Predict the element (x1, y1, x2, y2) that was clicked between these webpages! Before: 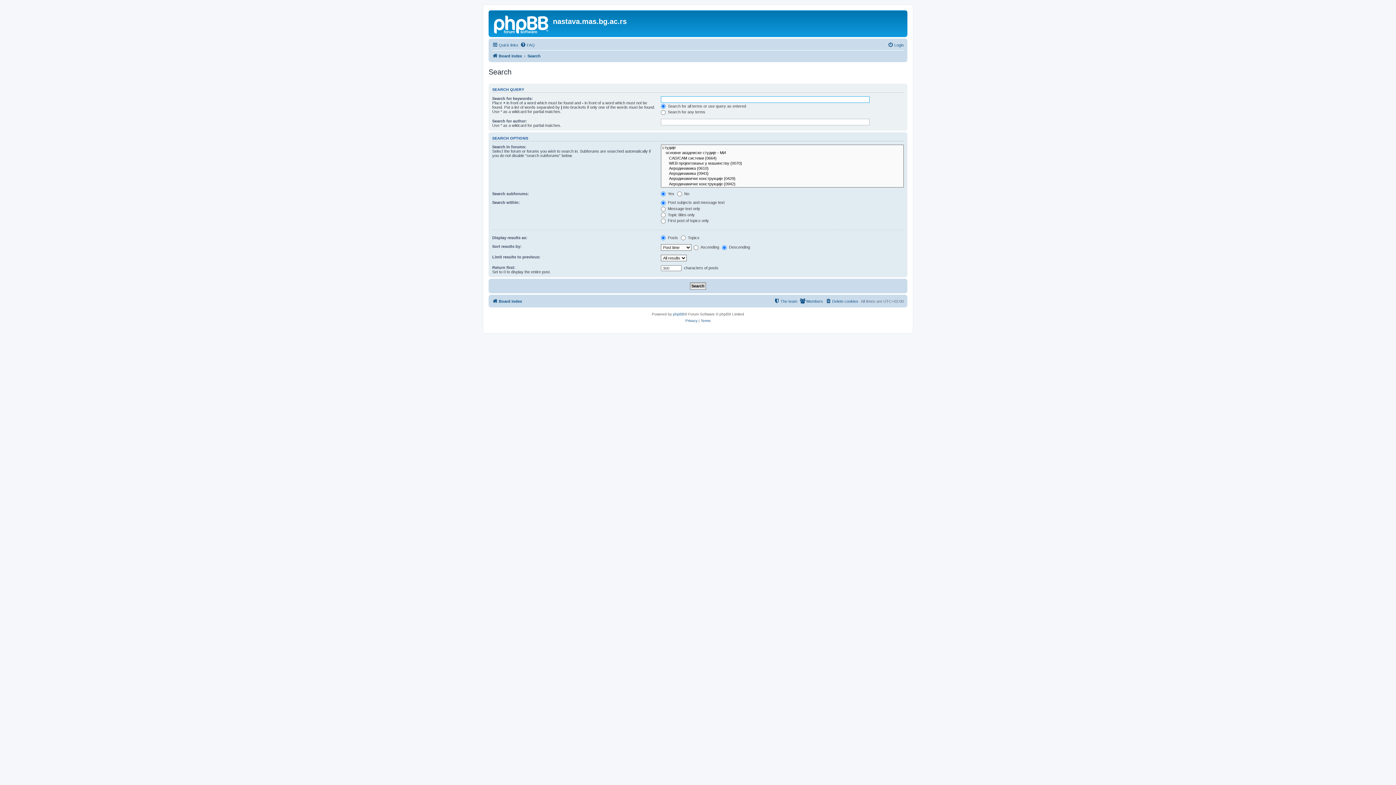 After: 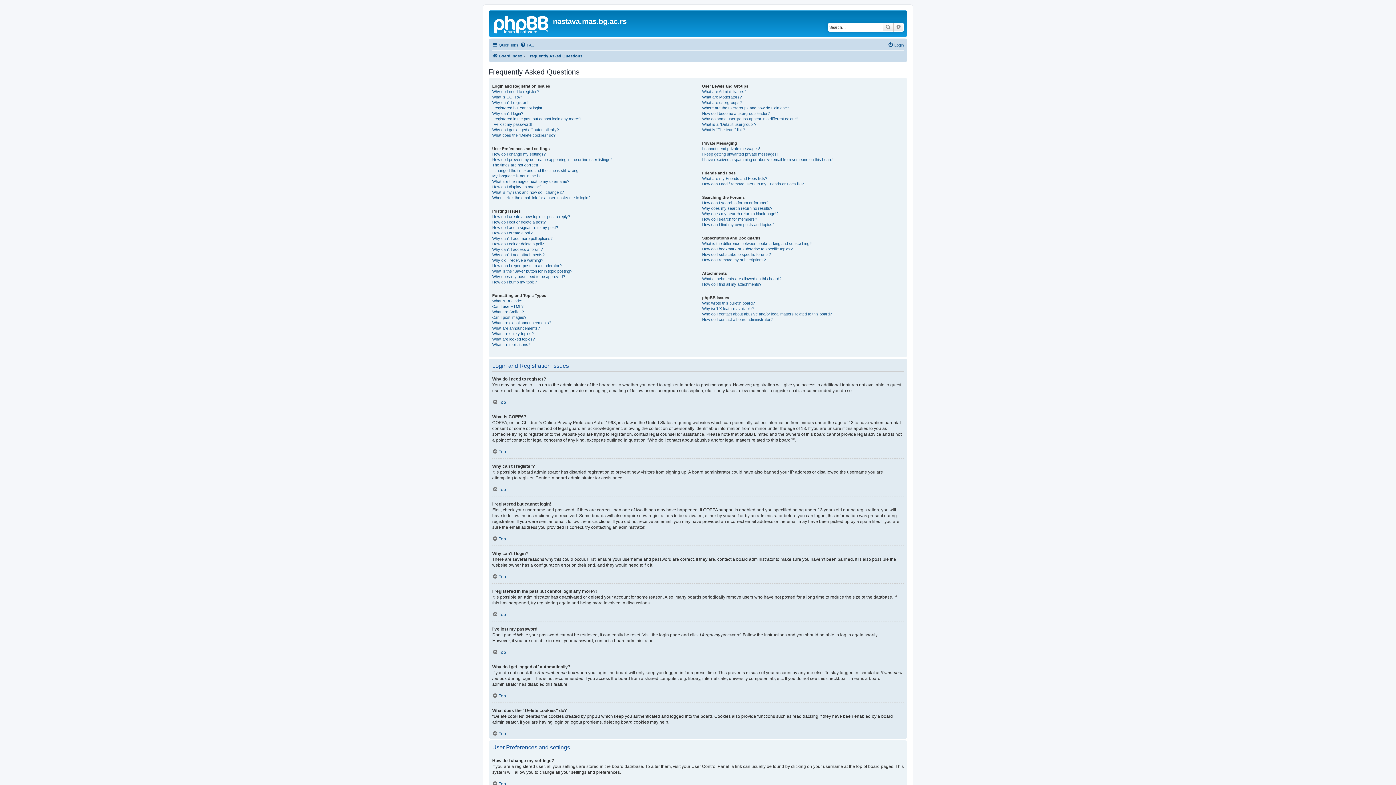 Action: bbox: (520, 40, 534, 49) label: FAQ